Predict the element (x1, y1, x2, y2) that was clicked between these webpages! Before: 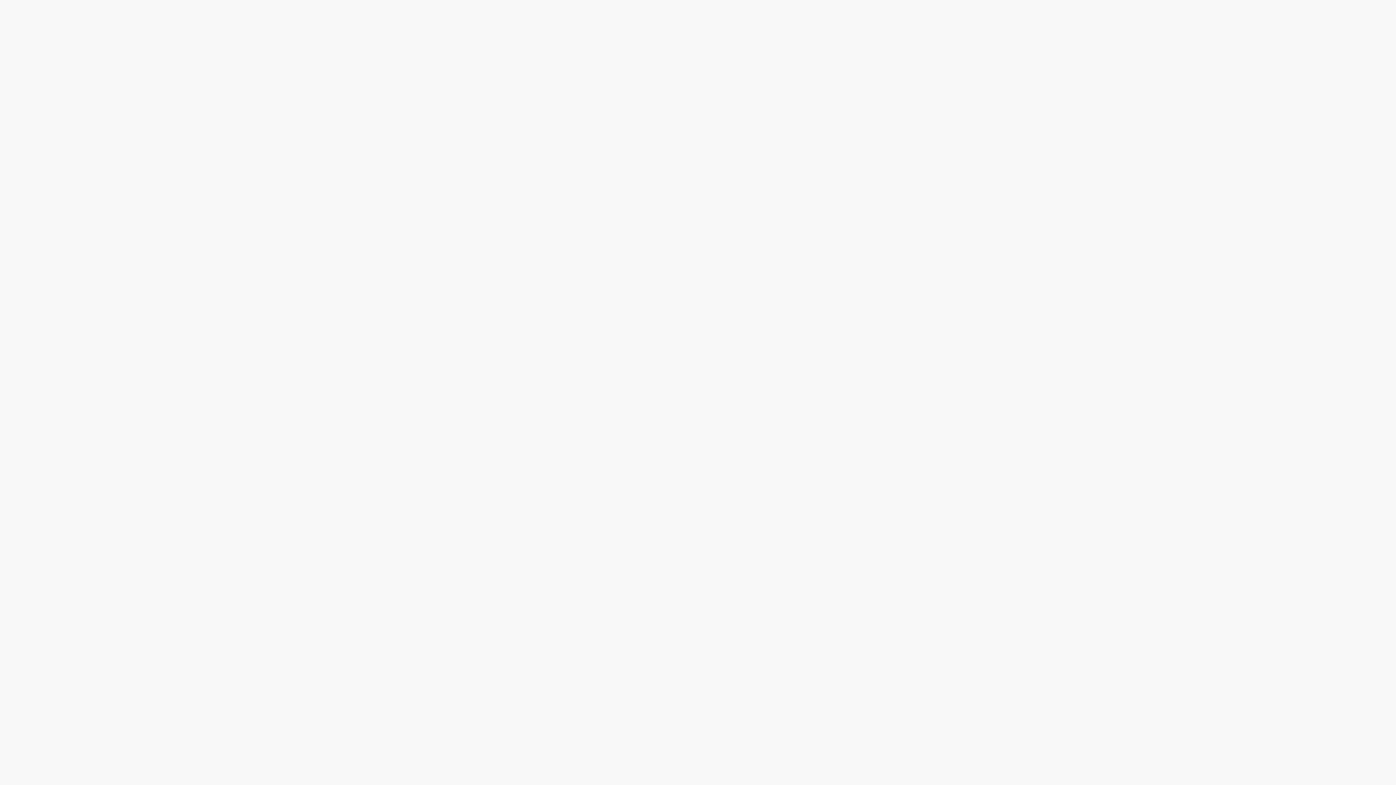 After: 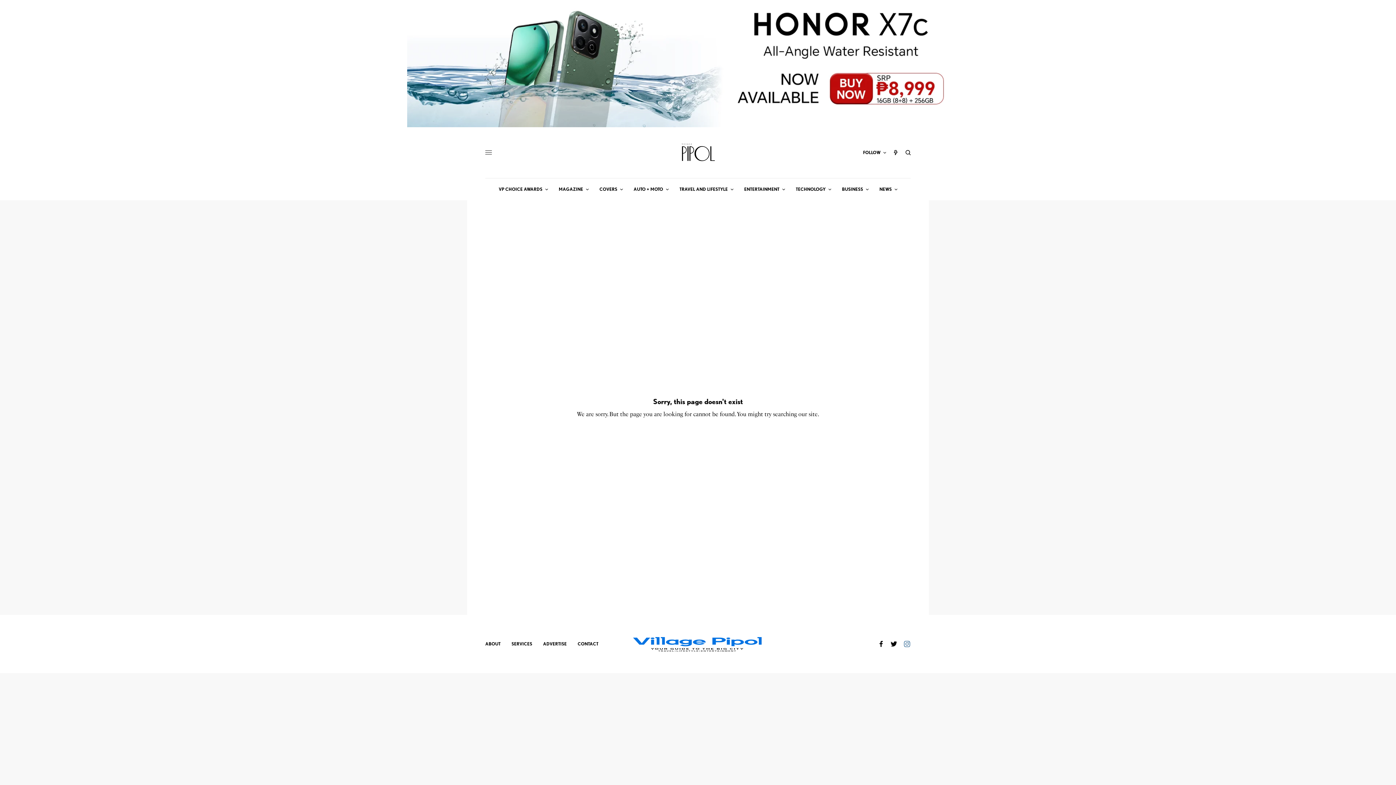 Action: bbox: (903, 640, 910, 647)